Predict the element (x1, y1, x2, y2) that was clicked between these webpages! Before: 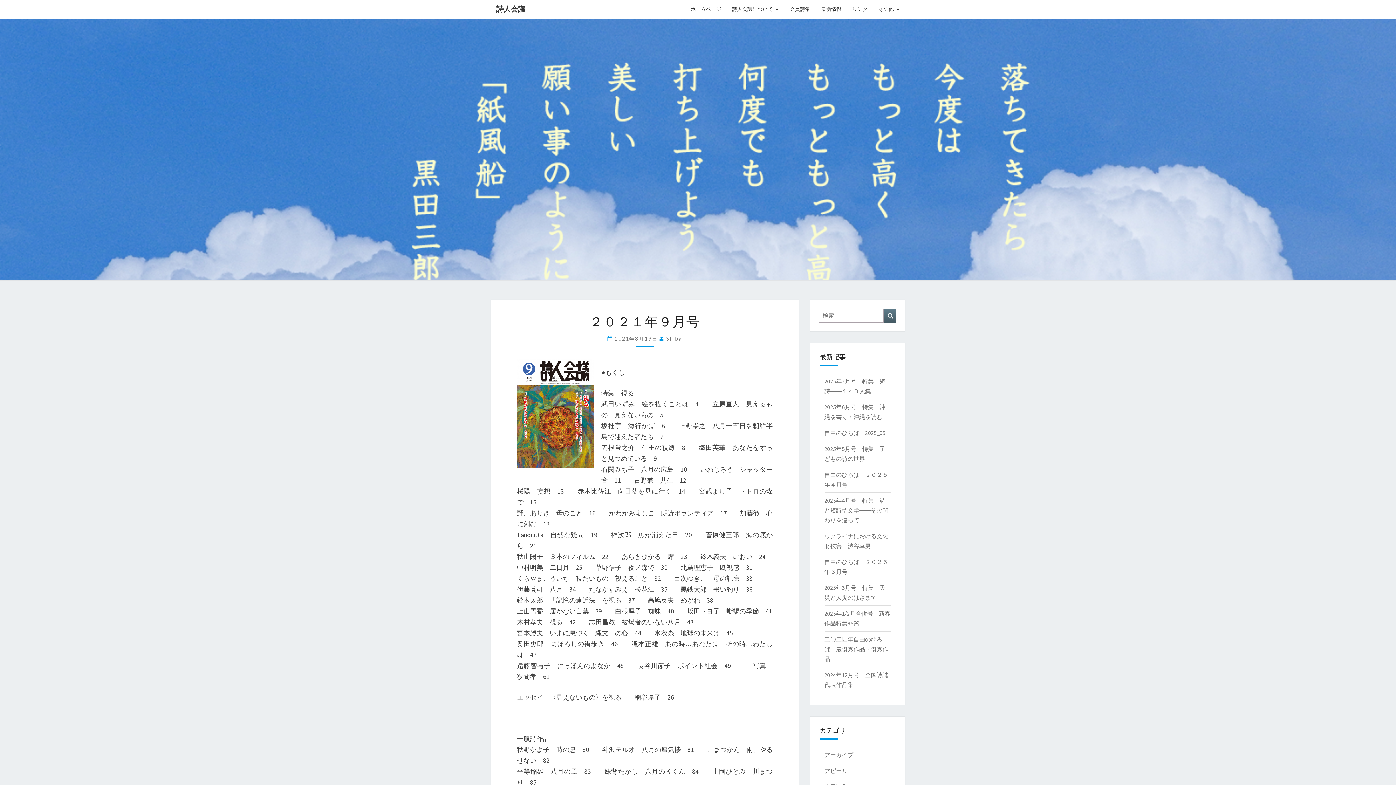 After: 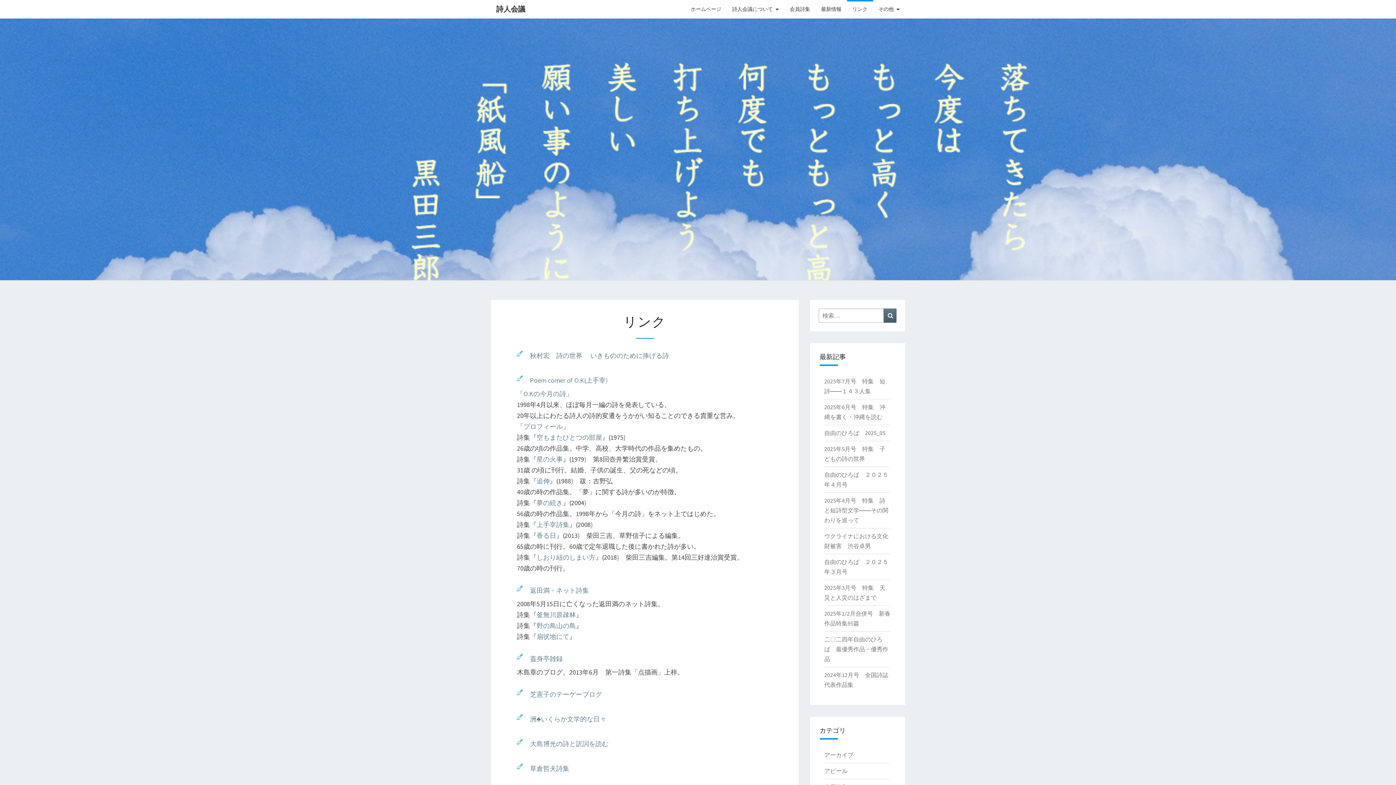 Action: label: リンク bbox: (847, 0, 873, 18)